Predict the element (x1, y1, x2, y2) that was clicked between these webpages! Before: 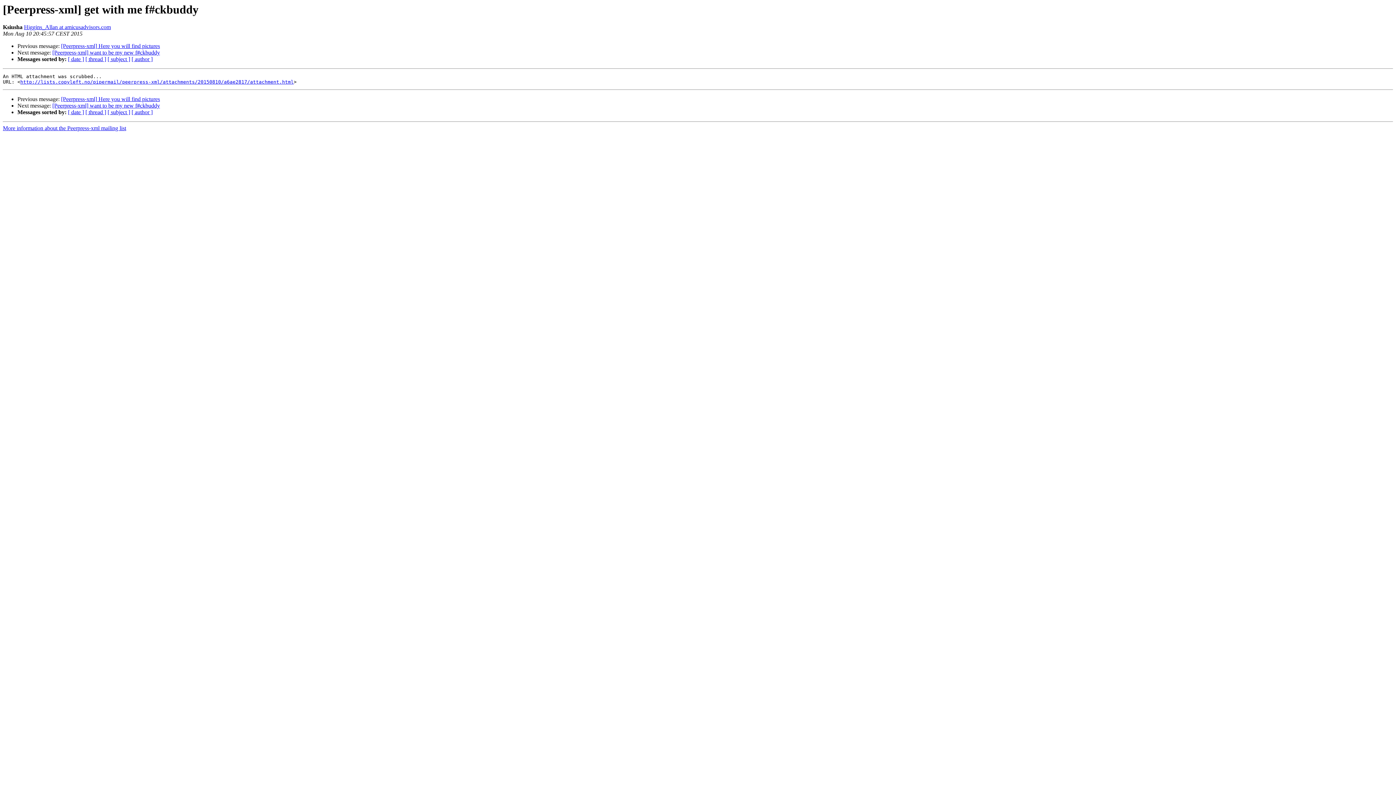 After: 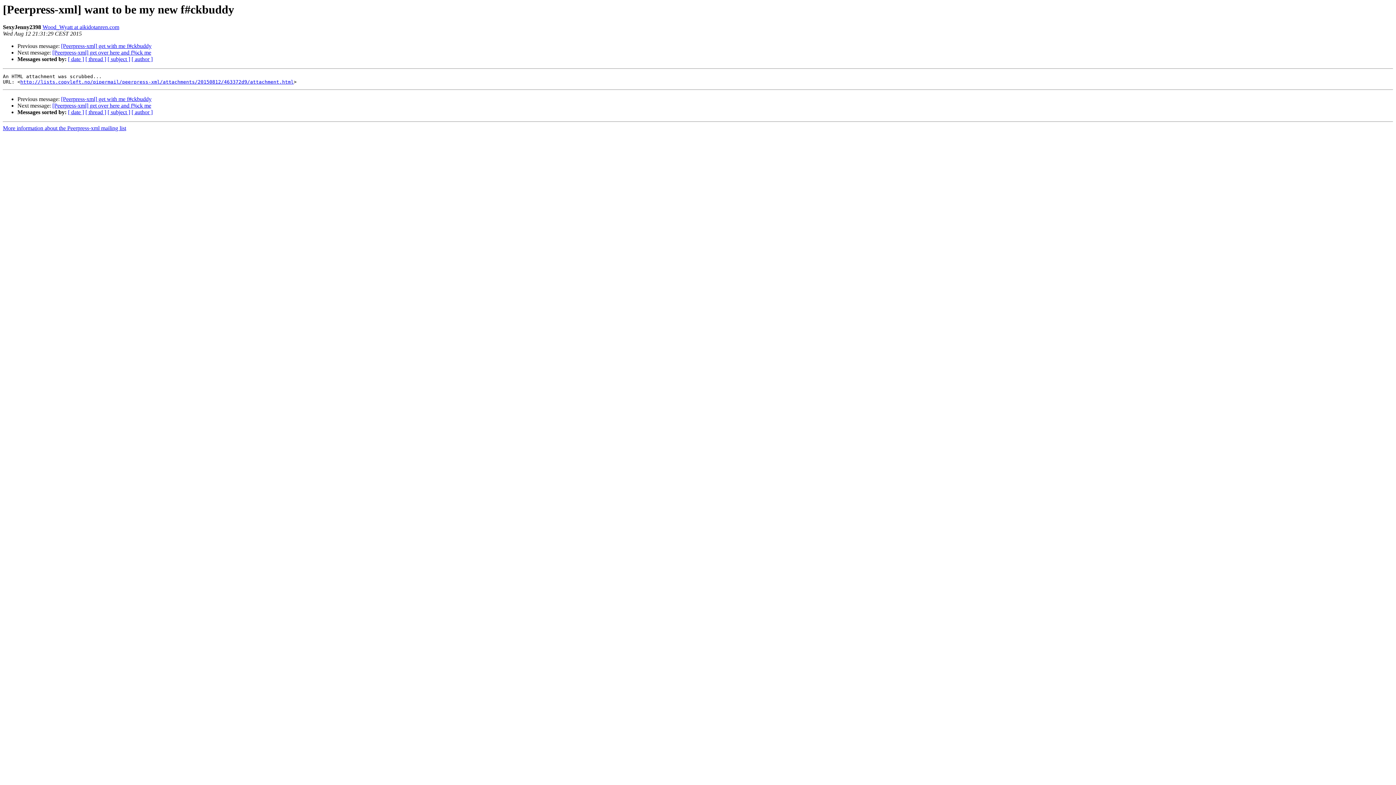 Action: bbox: (52, 49, 160, 55) label: [Peerpress-xml] want to be my new f#ckbuddy